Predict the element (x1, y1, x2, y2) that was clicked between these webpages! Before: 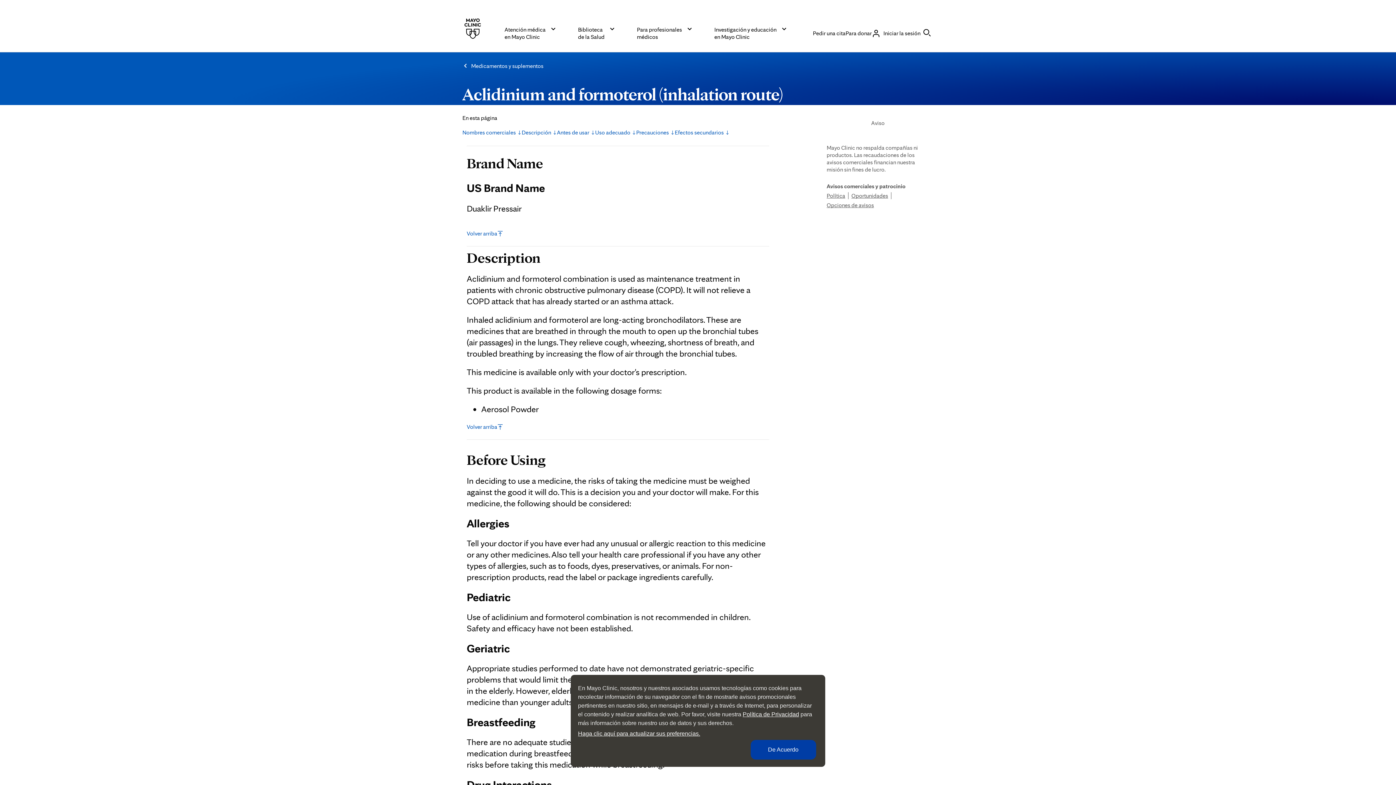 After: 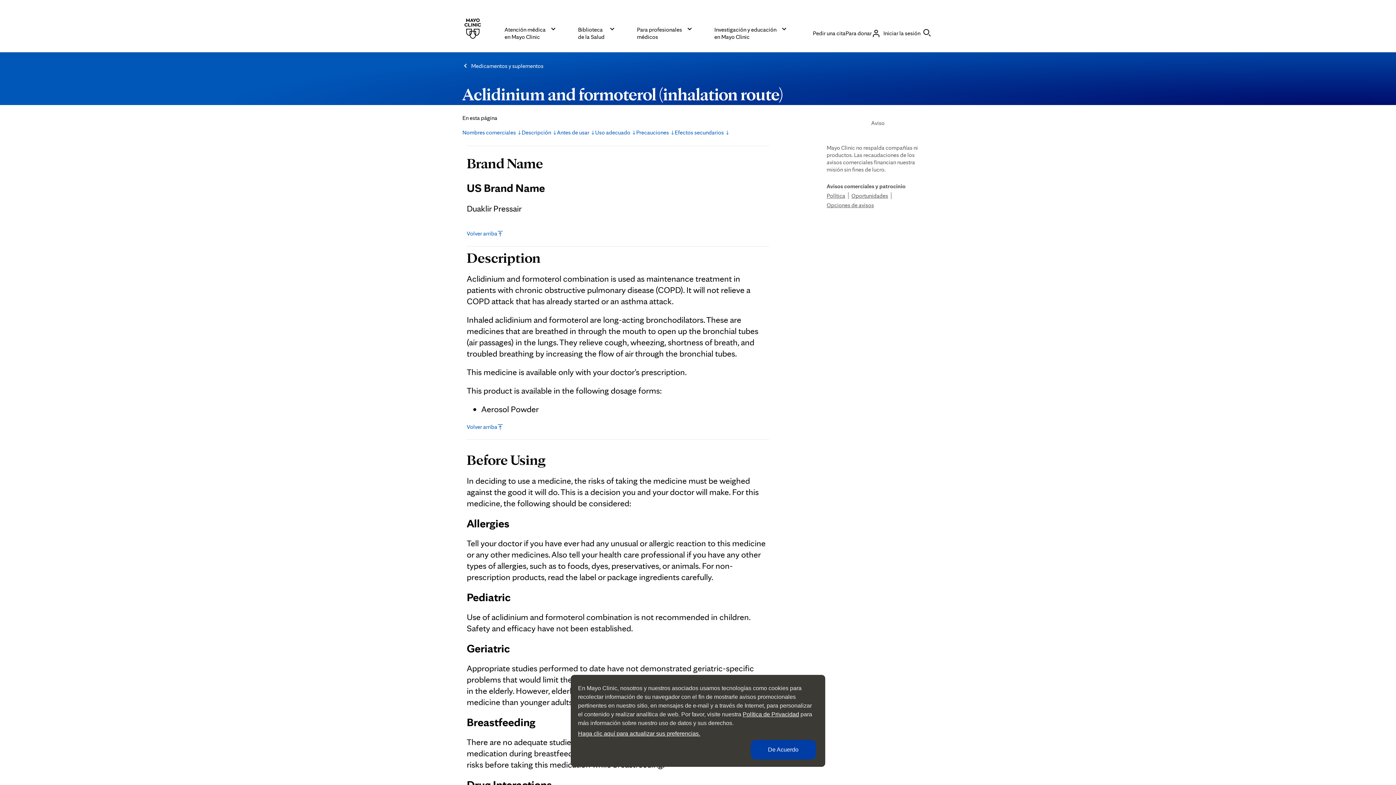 Action: bbox: (466, 230, 503, 237) label: Volver arriba